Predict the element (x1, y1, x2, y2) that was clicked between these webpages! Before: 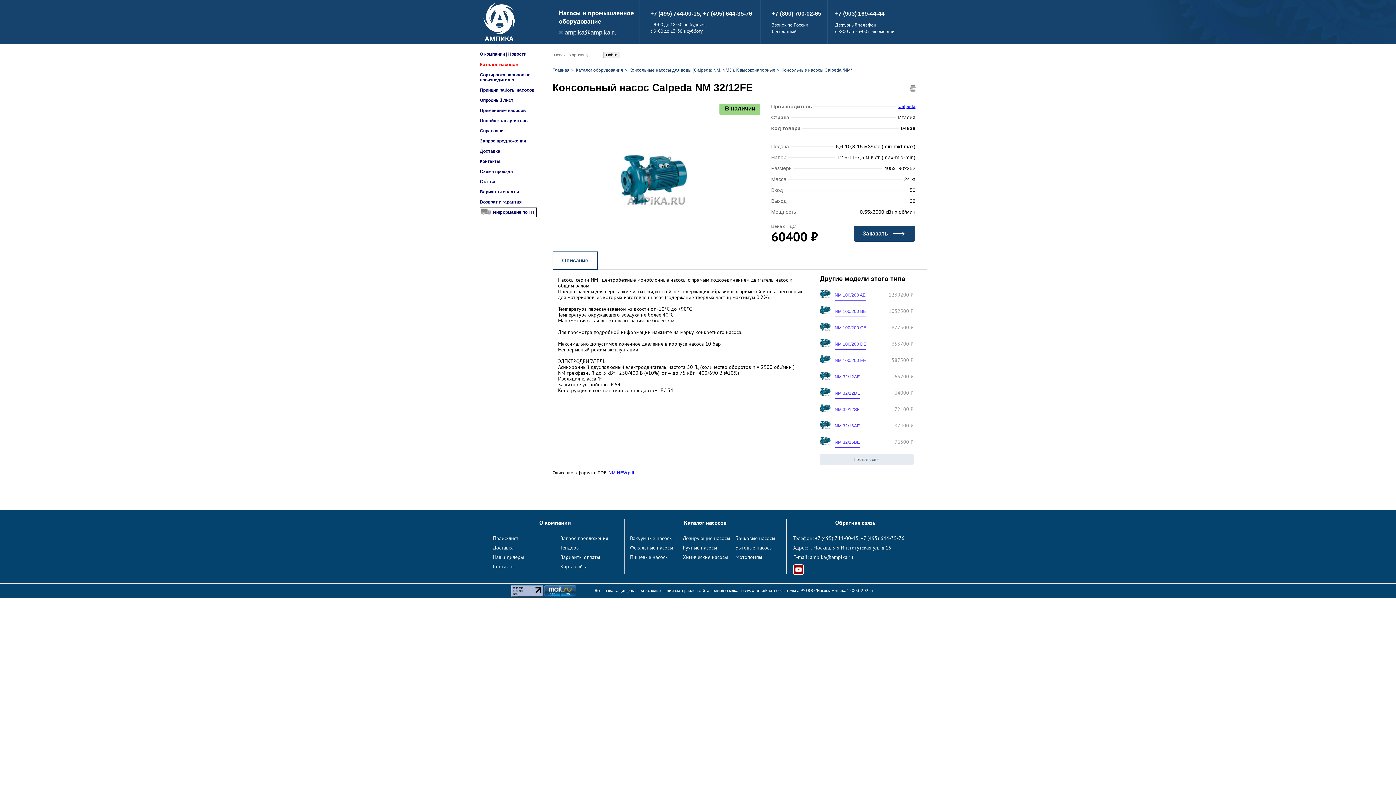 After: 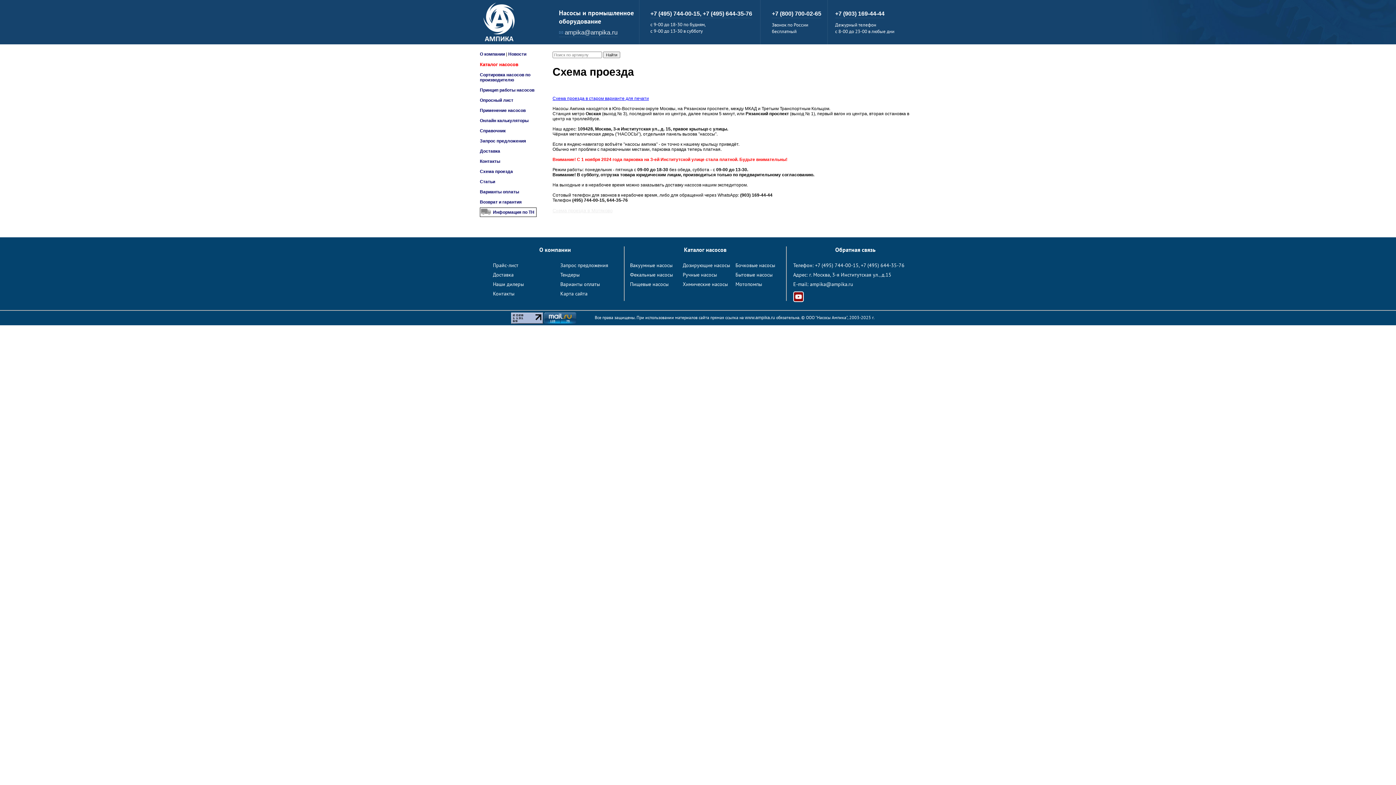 Action: bbox: (480, 169, 513, 174) label: Схема проезда